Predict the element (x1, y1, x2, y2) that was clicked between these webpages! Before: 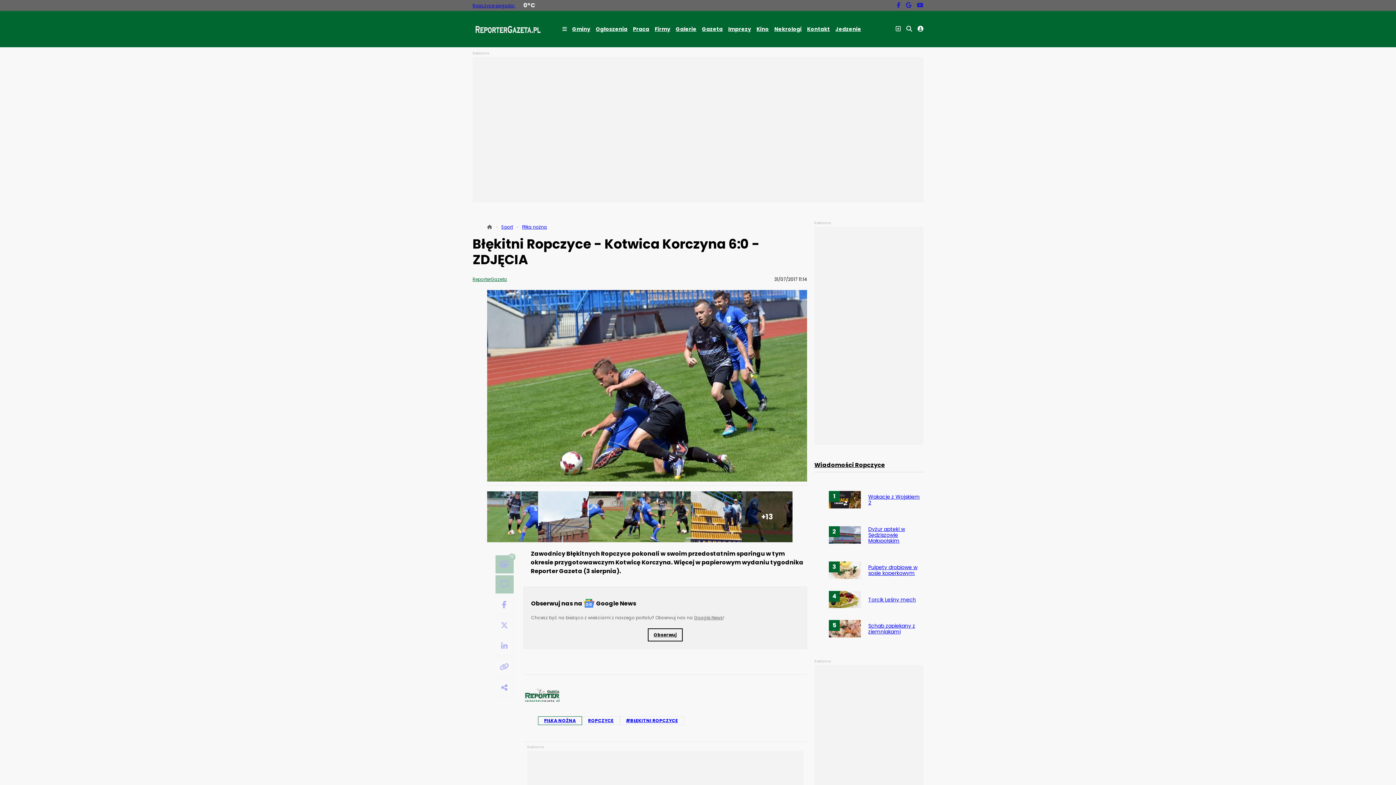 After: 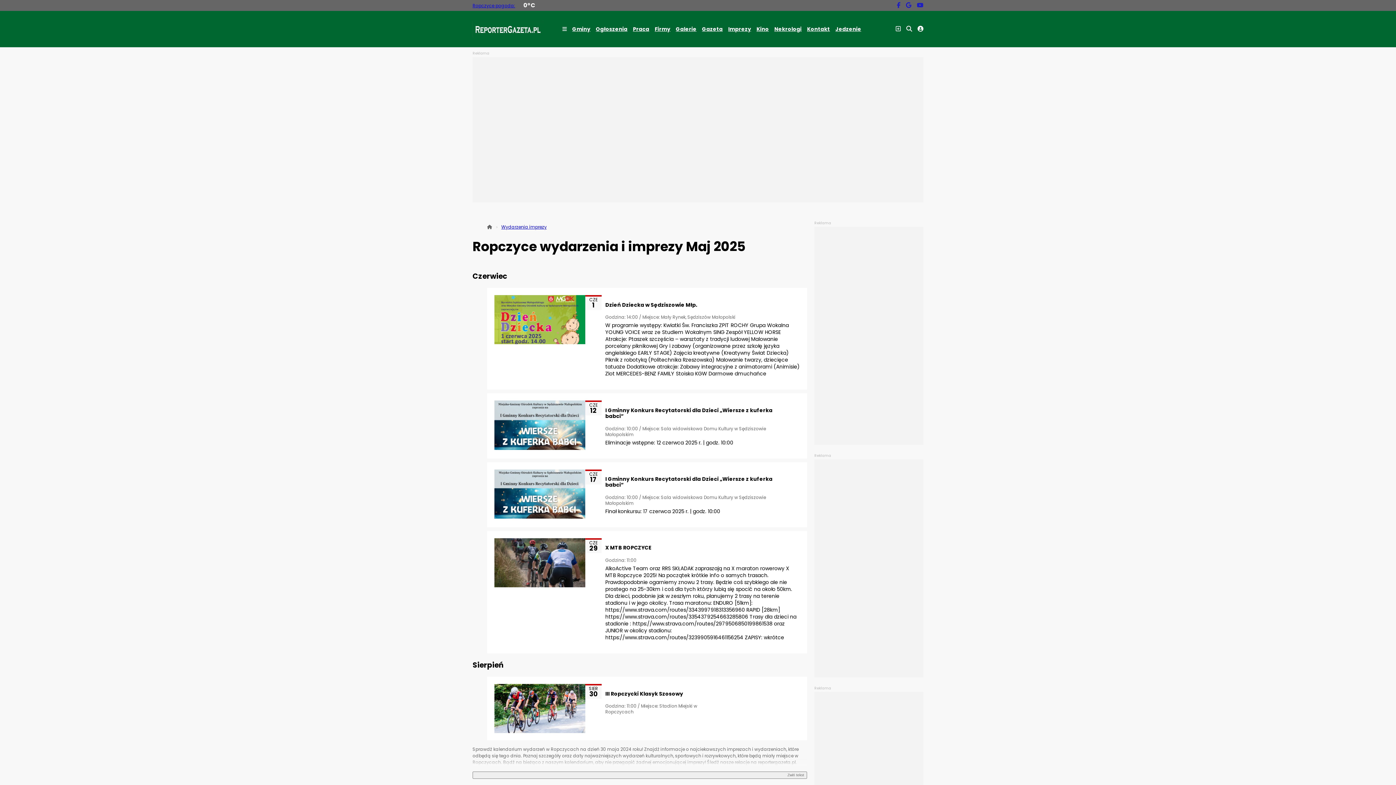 Action: label: Imprezy bbox: (728, 25, 751, 32)